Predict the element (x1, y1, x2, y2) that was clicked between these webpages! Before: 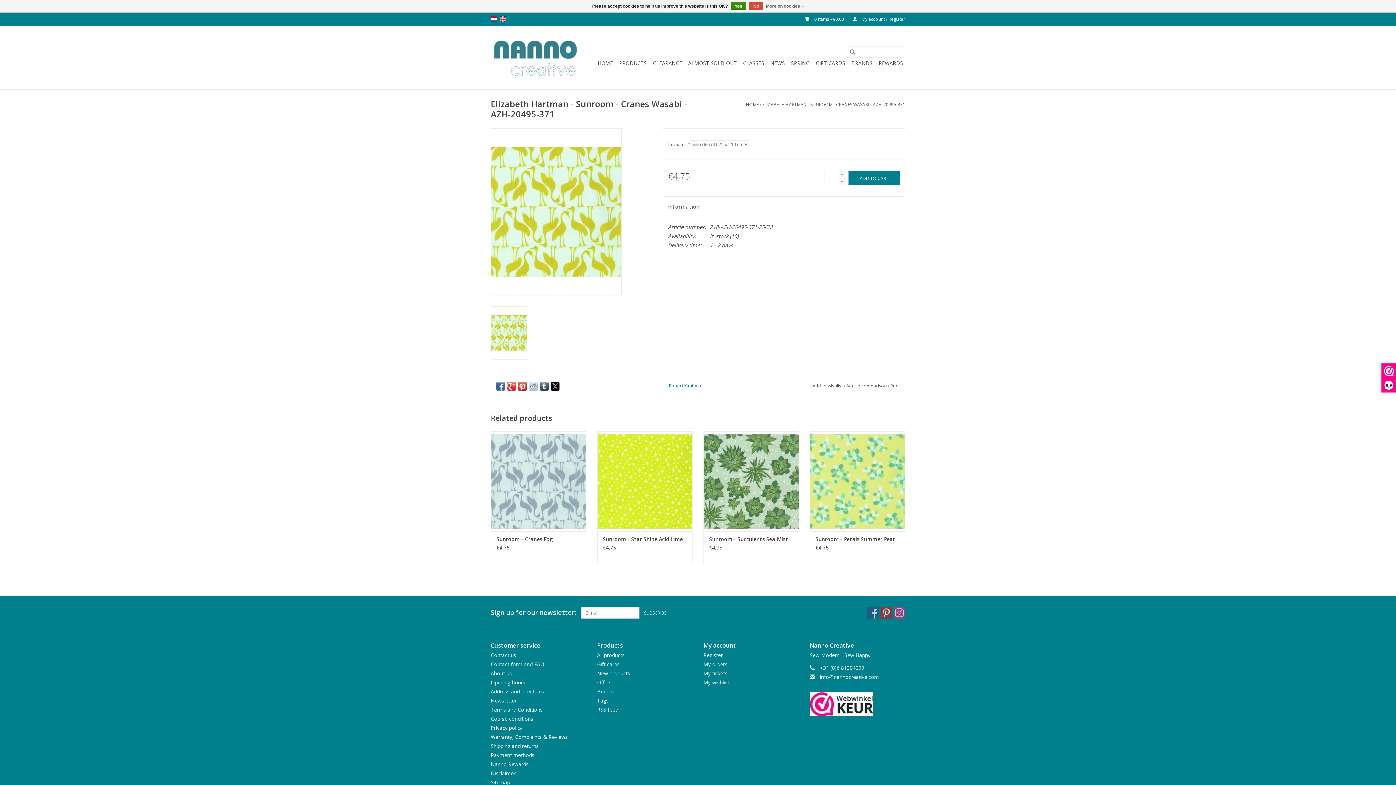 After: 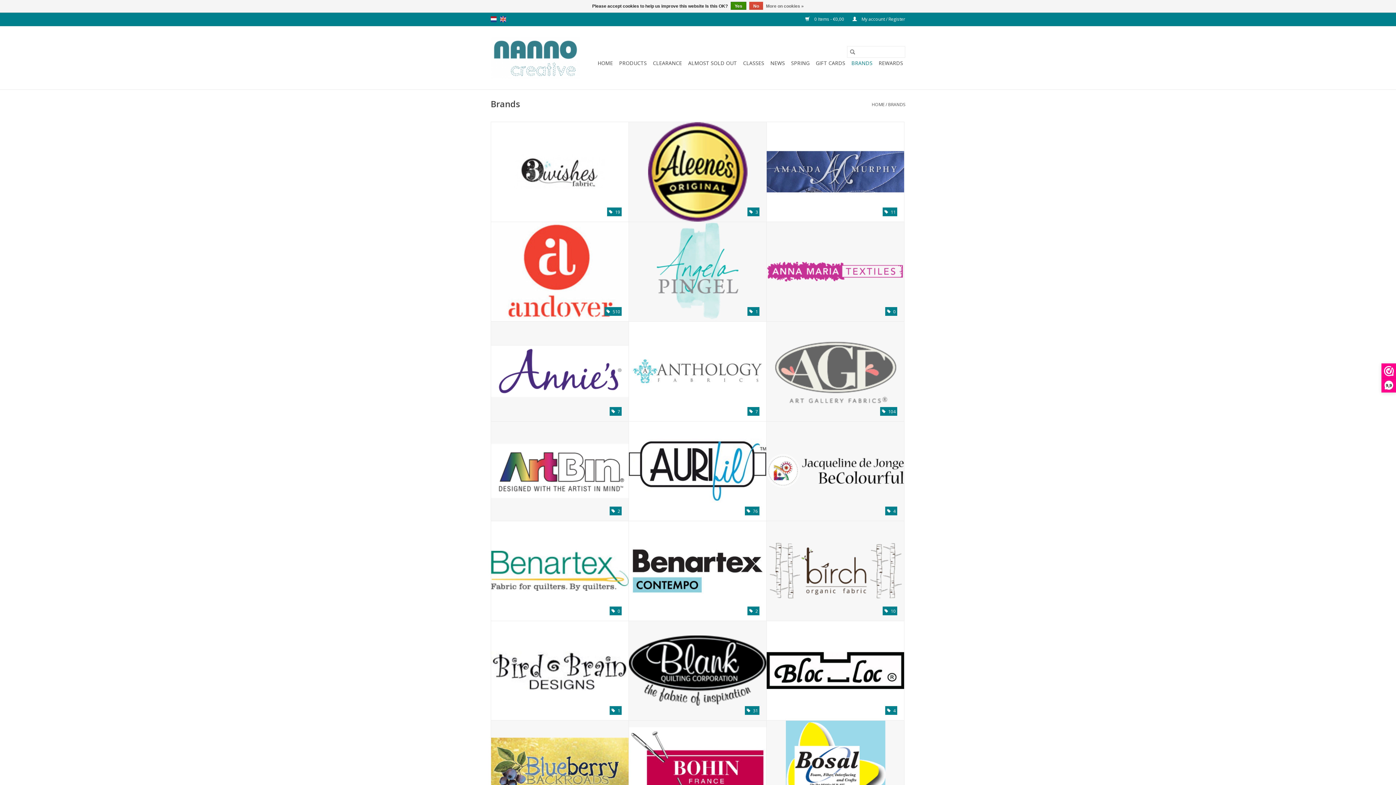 Action: label: Brands bbox: (597, 688, 614, 695)